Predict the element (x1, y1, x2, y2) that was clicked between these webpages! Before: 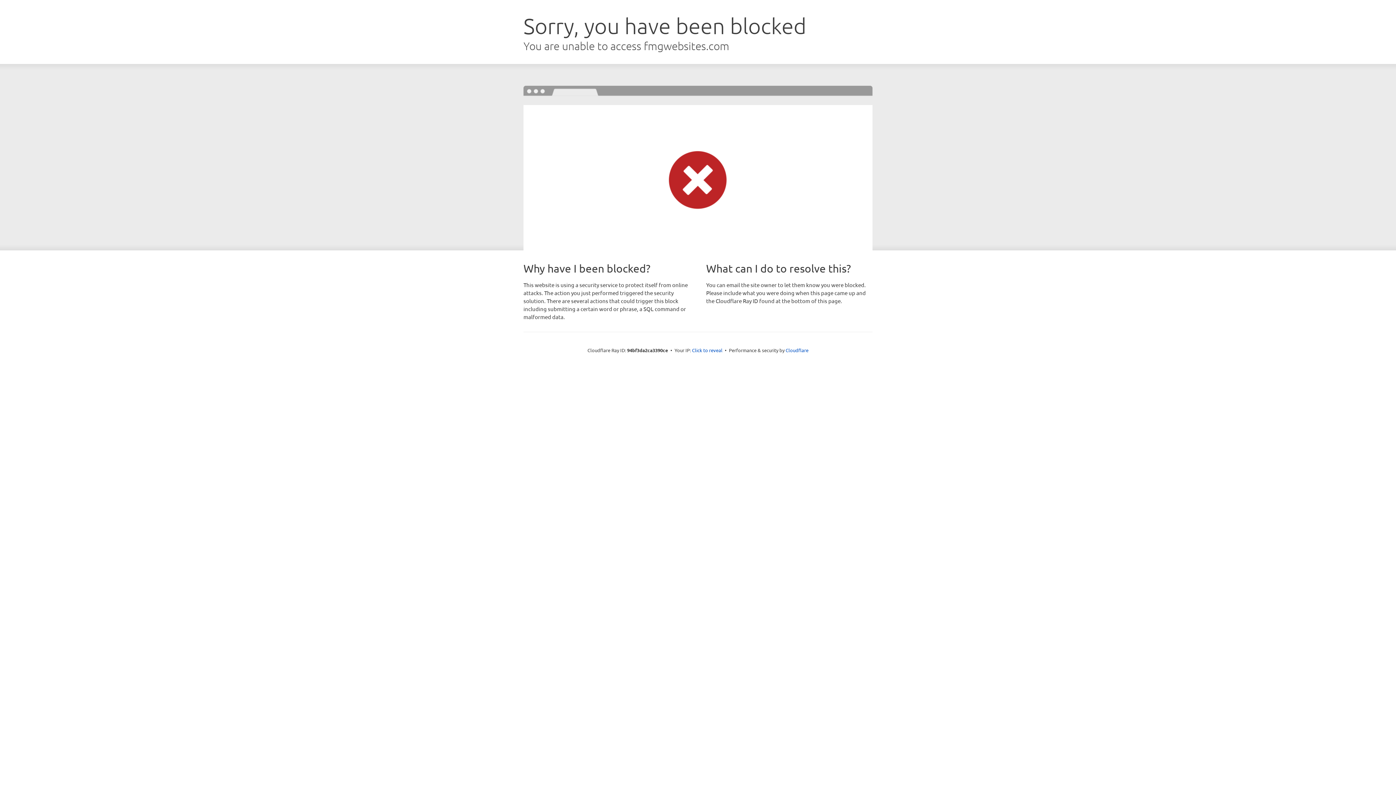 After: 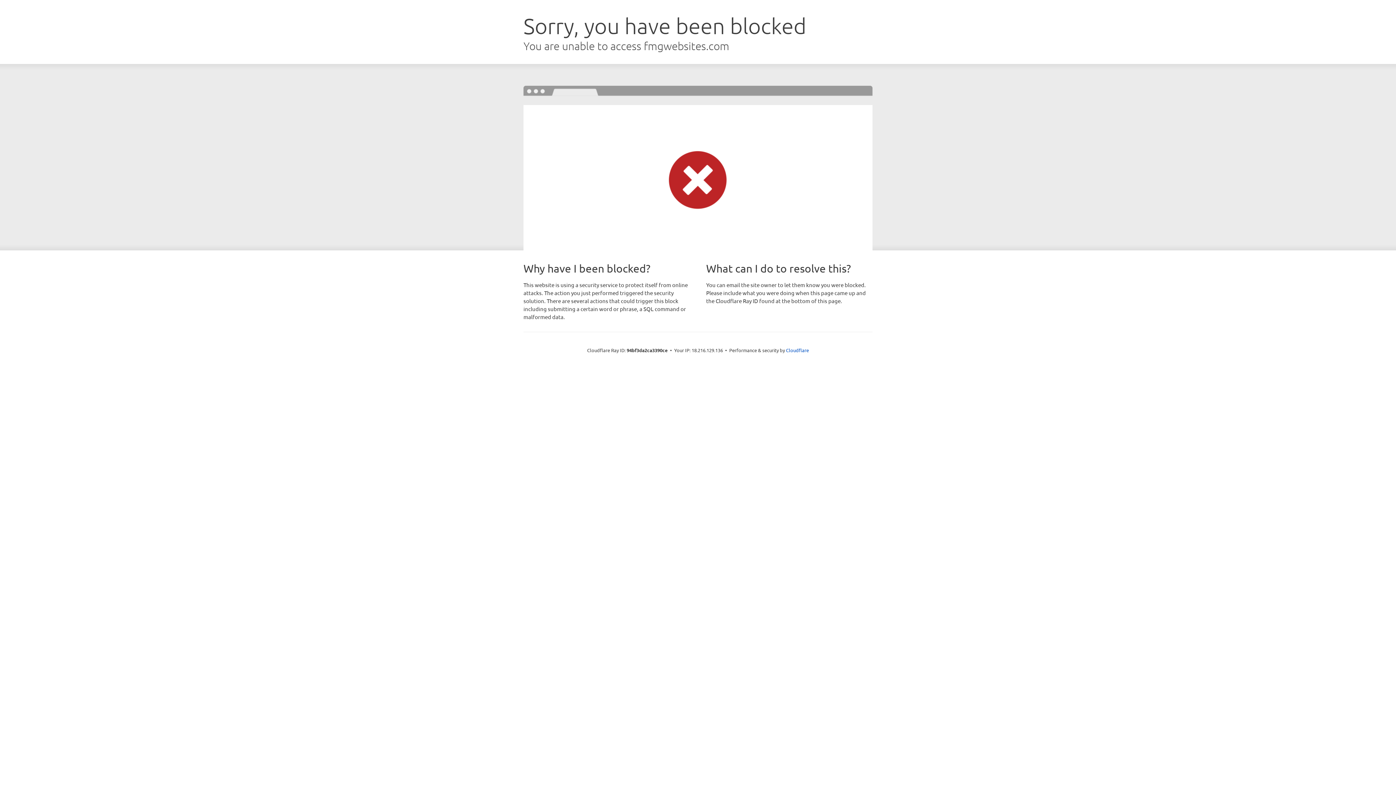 Action: label: Click to reveal bbox: (692, 346, 722, 353)